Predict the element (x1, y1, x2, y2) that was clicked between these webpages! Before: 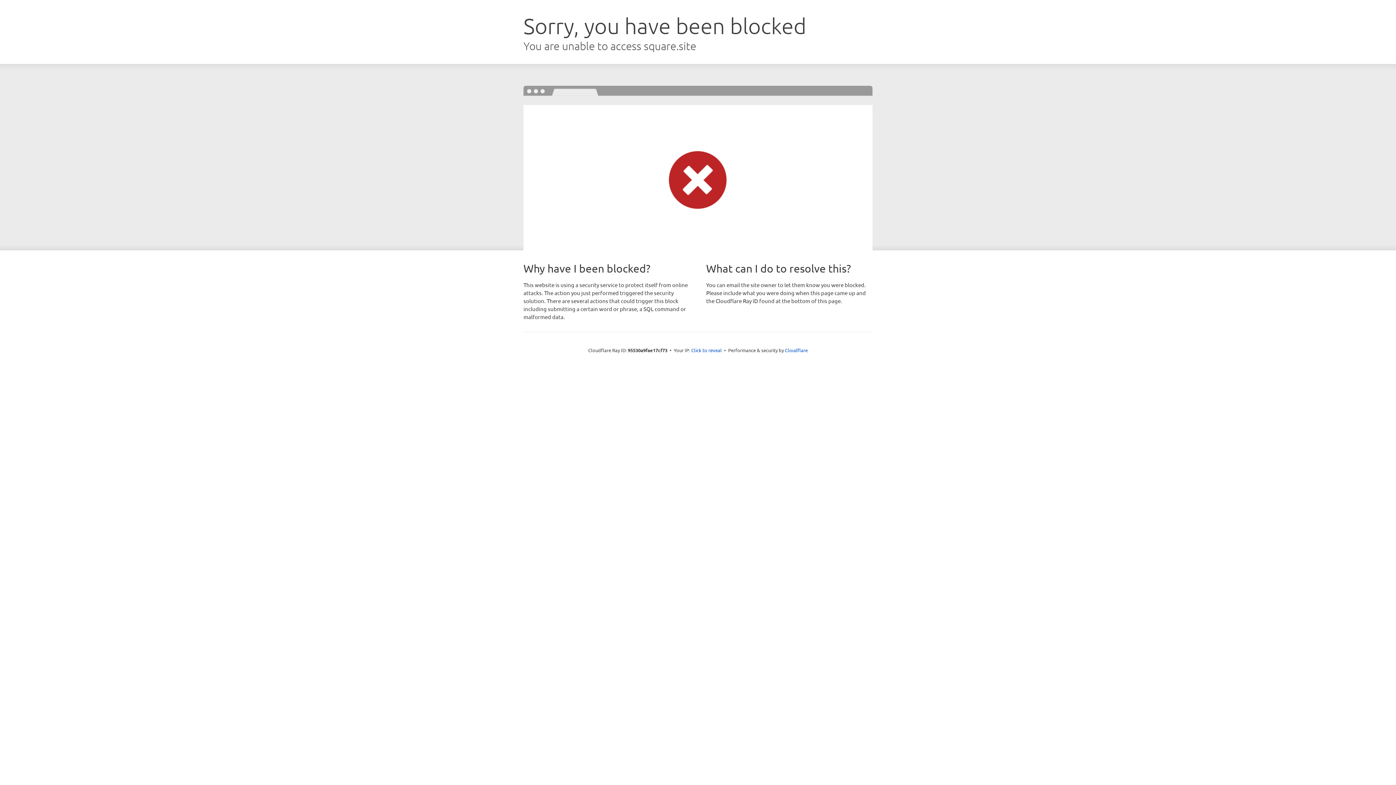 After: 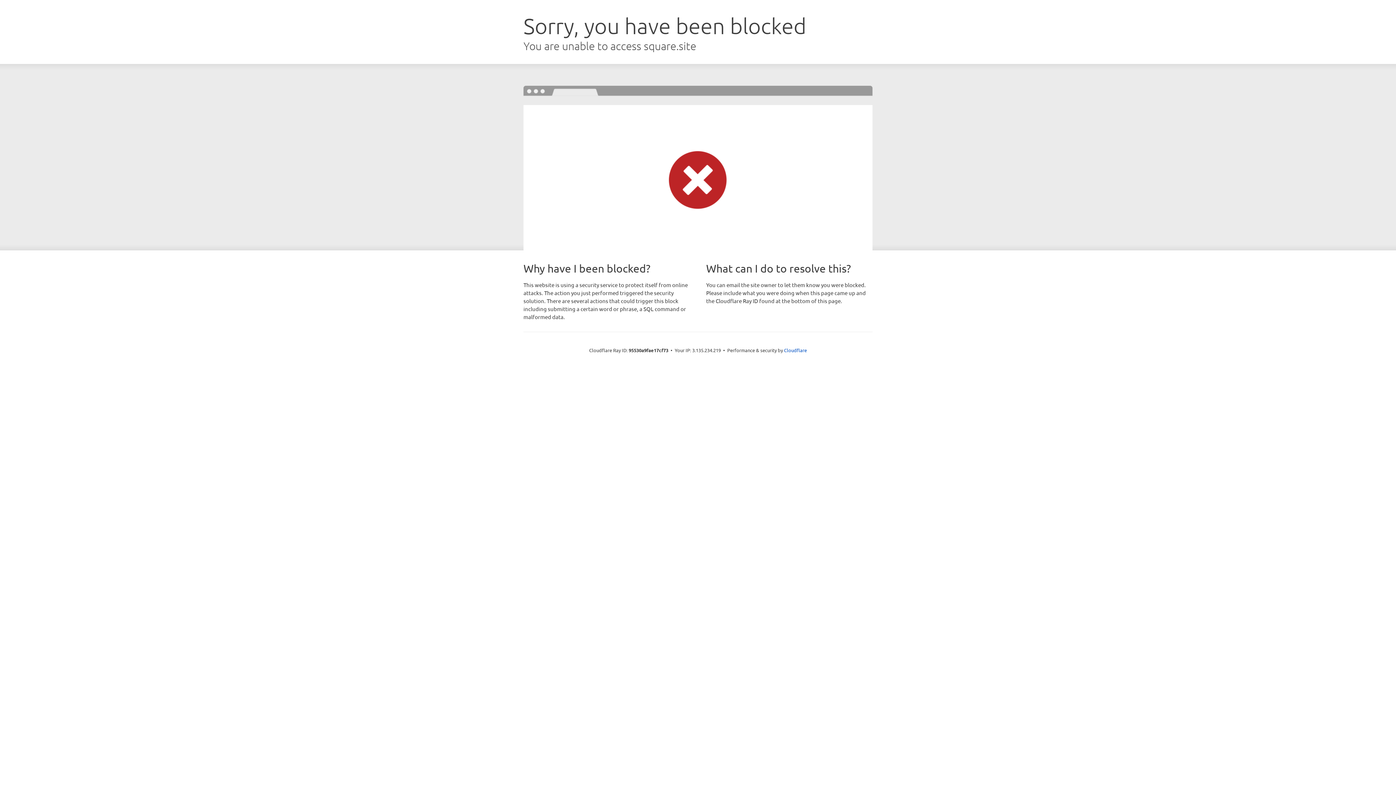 Action: bbox: (691, 346, 722, 353) label: Click to reveal